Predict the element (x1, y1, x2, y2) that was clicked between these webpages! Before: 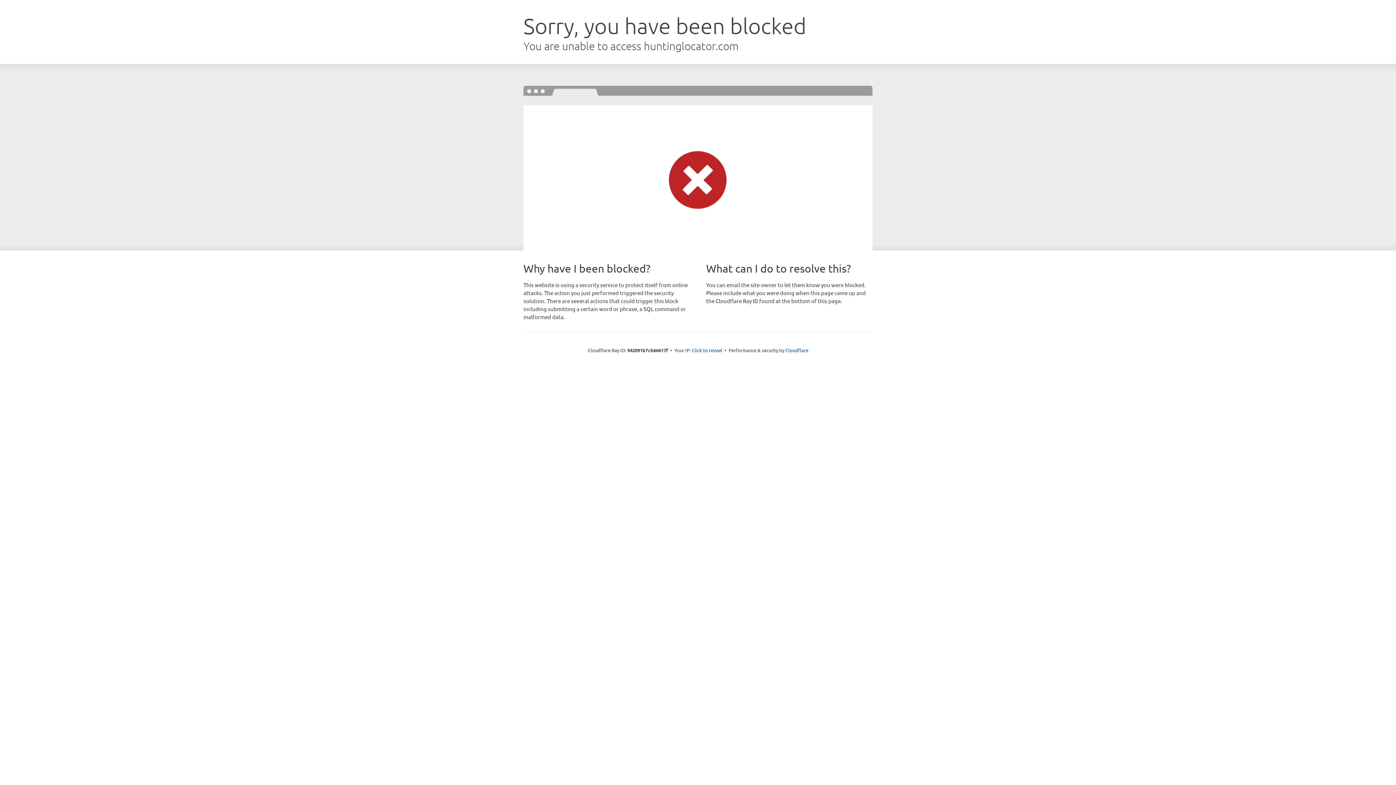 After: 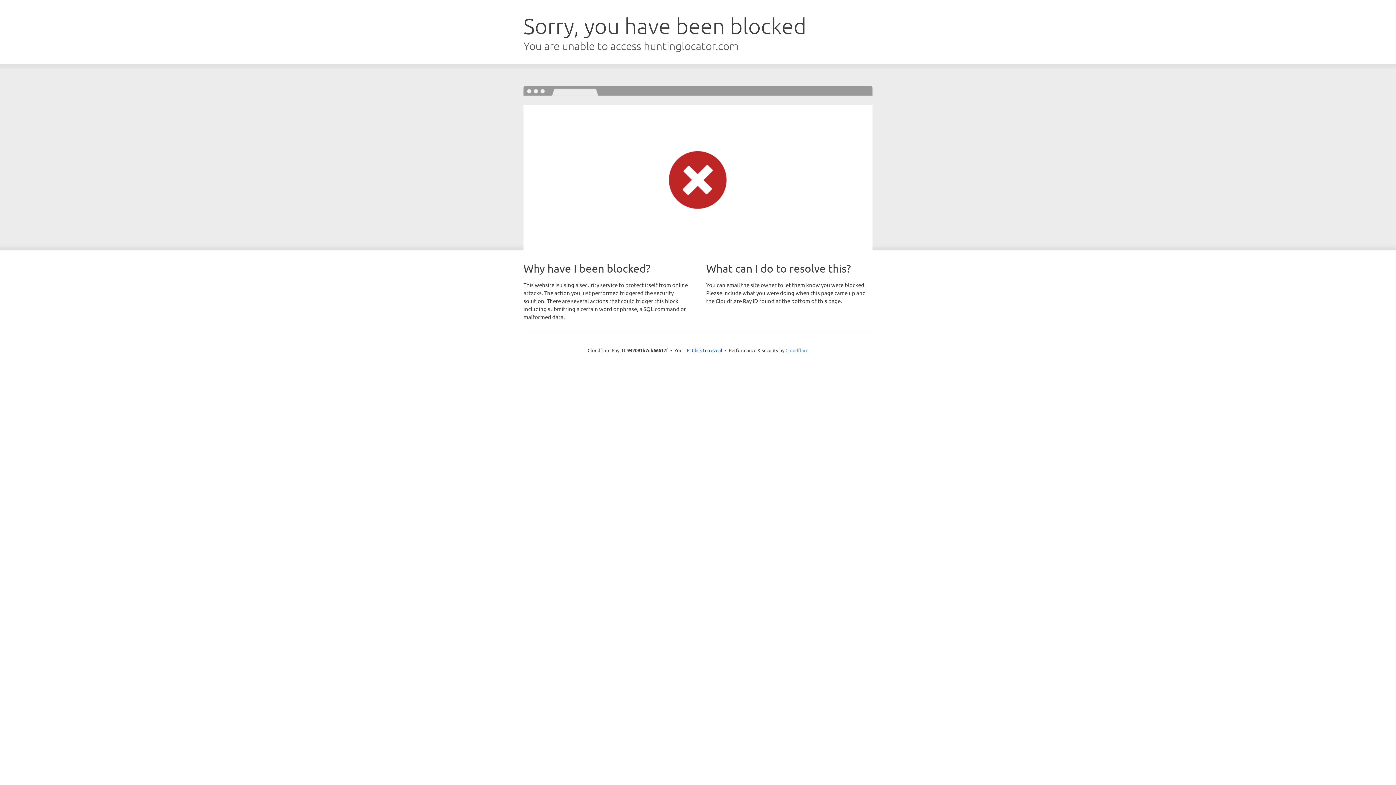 Action: label: Cloudflare bbox: (785, 347, 808, 353)